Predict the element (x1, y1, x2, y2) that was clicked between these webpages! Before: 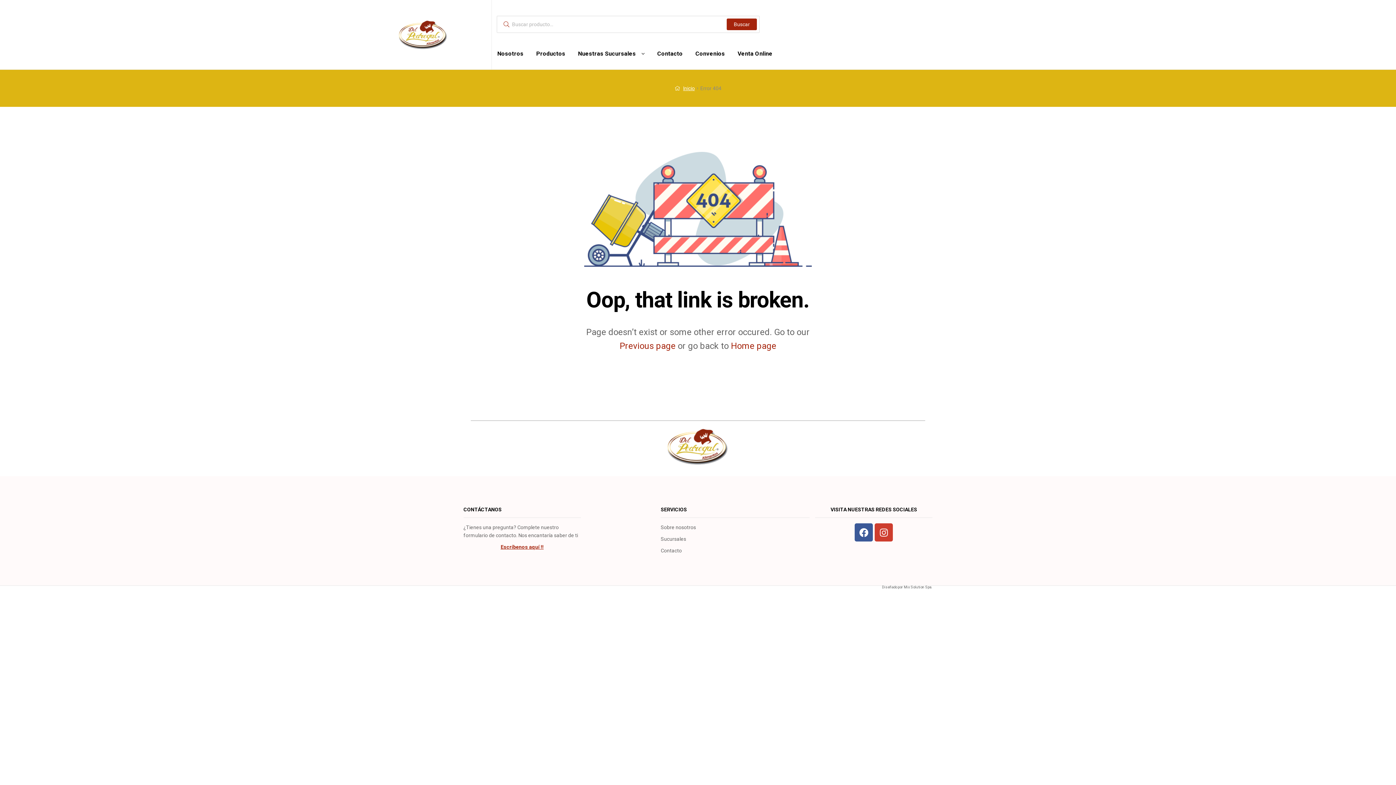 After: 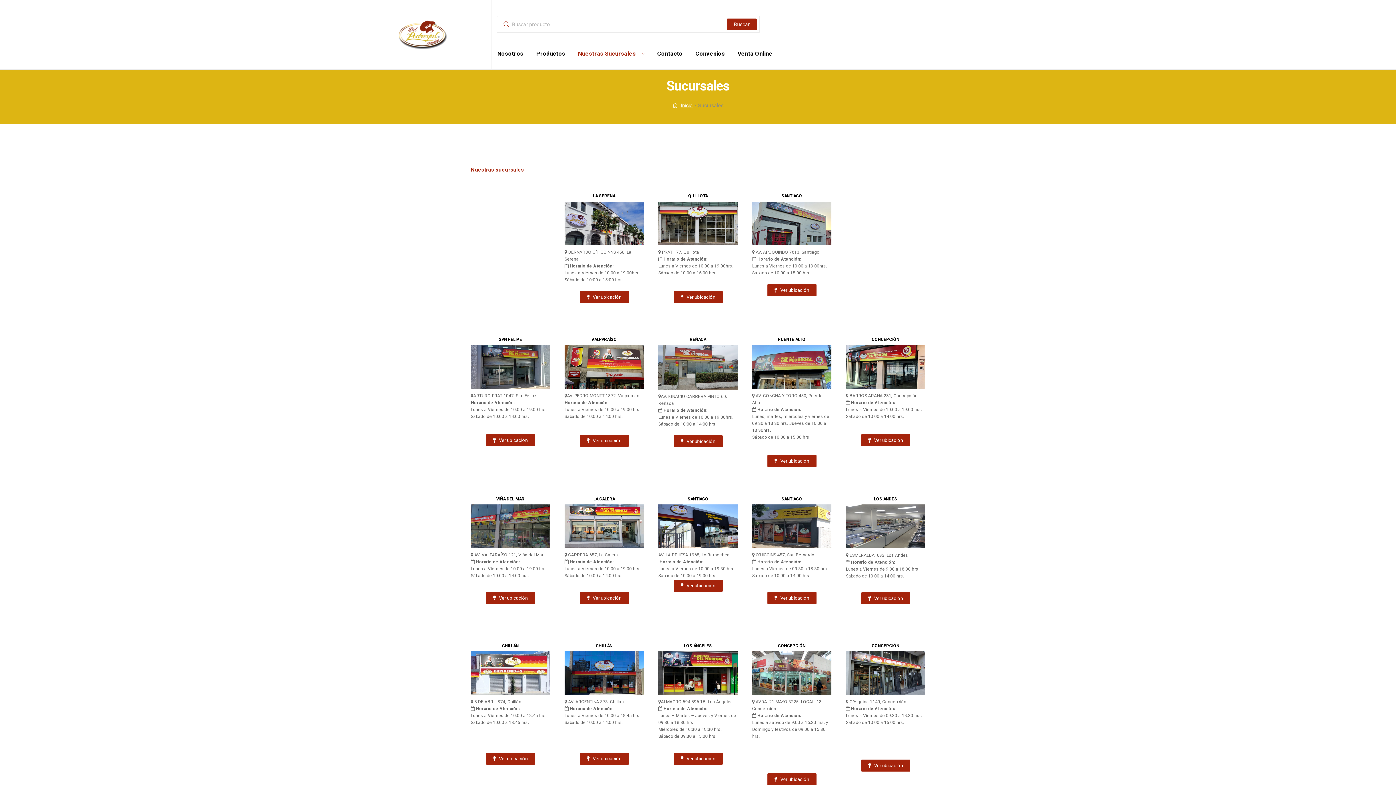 Action: bbox: (660, 535, 809, 543) label: Sucursales